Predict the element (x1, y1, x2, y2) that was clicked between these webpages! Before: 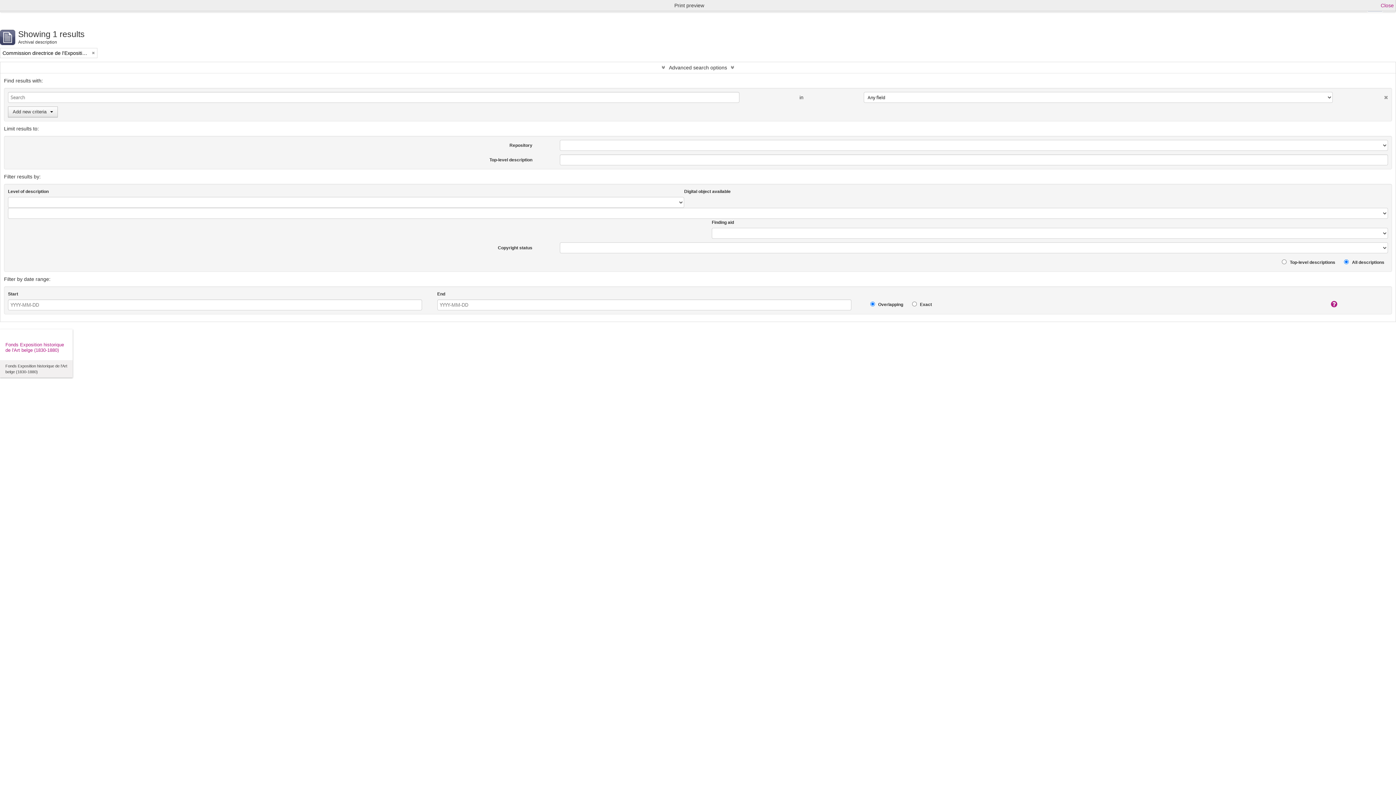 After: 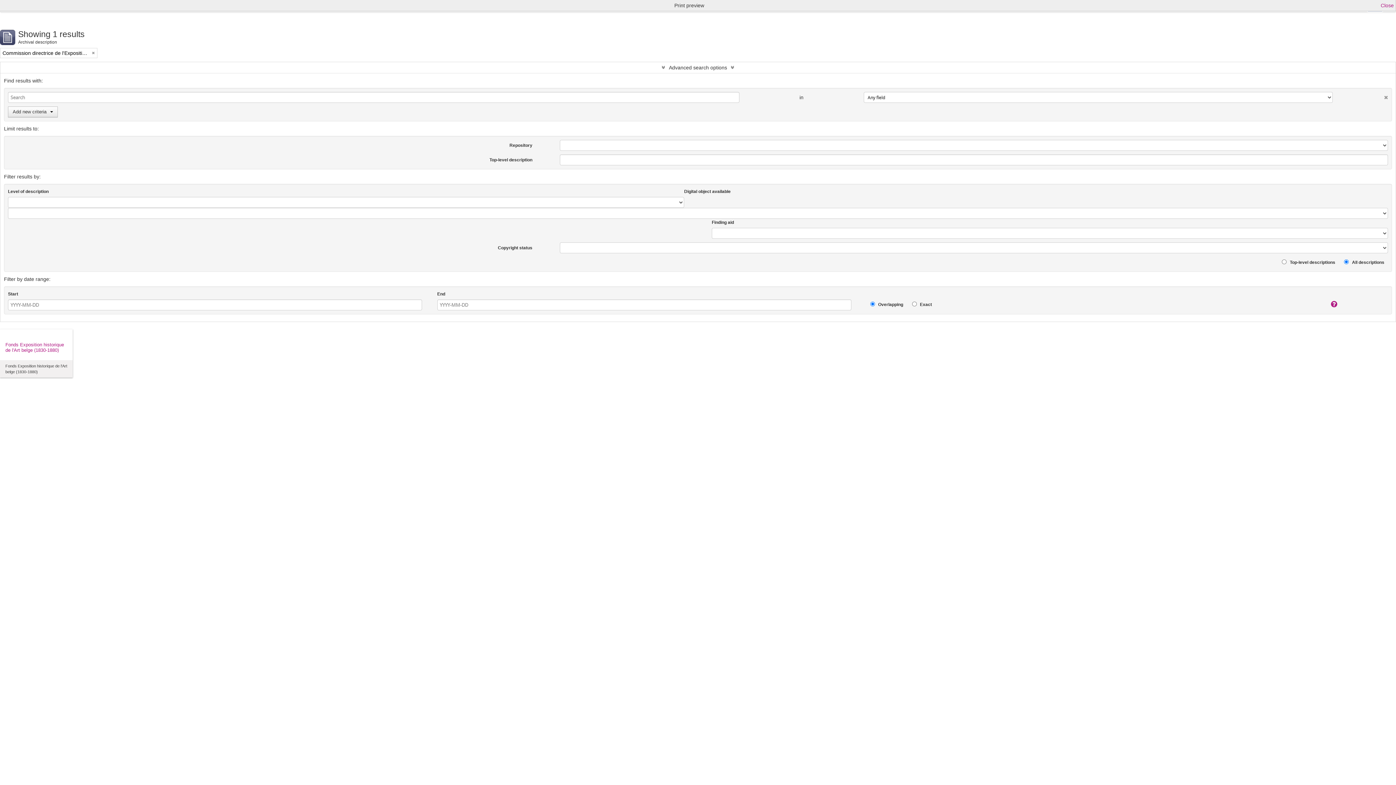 Action: bbox: (1333, 92, 1388, 100)